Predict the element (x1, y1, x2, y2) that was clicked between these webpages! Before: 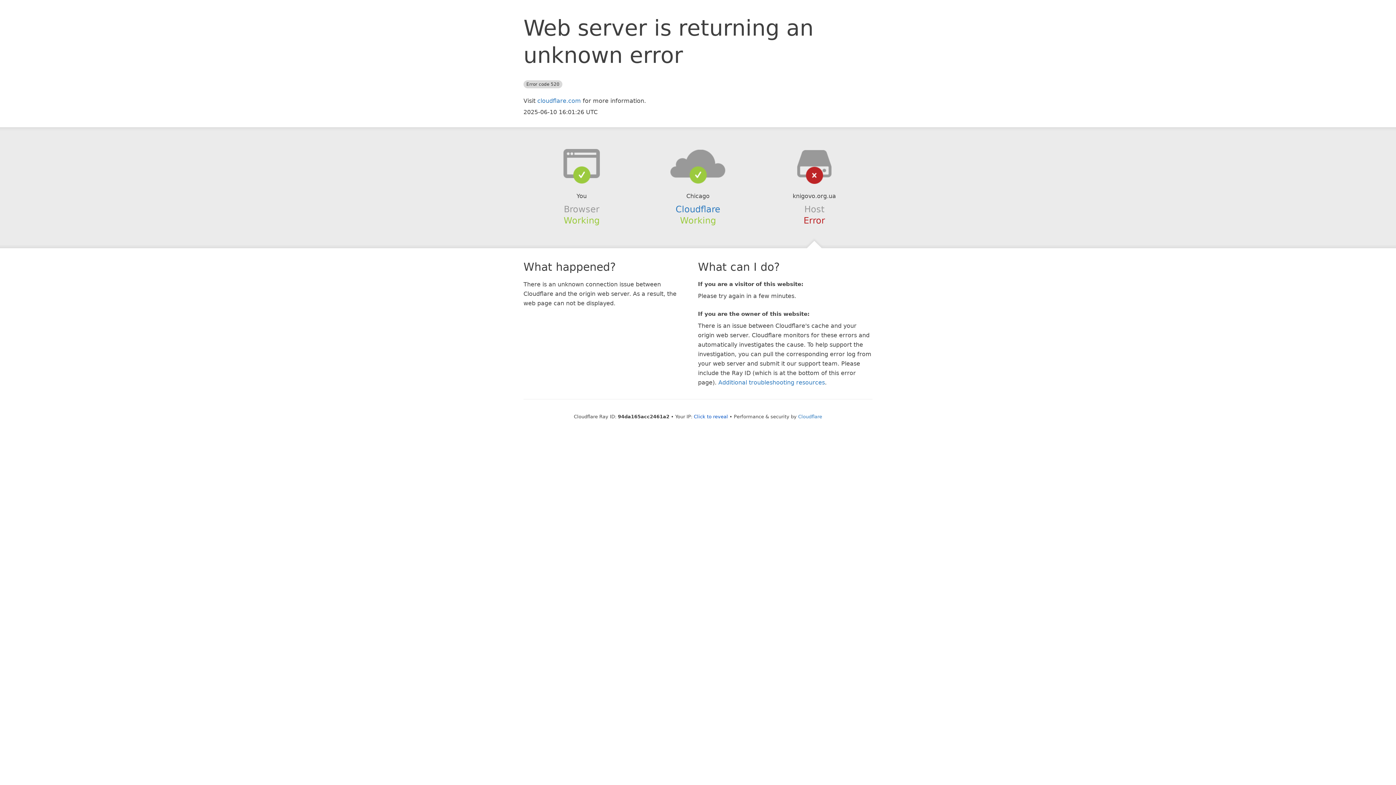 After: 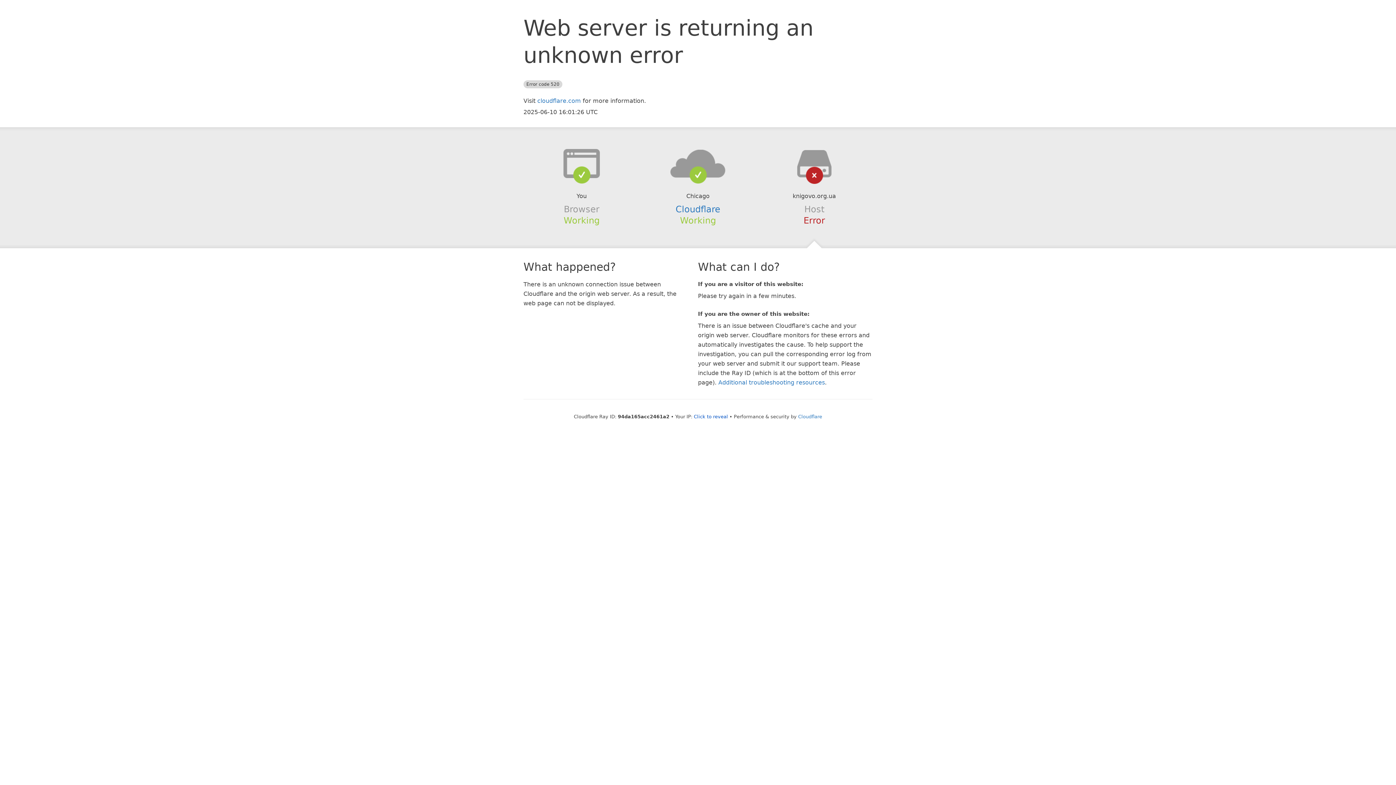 Action: bbox: (639, 148, 756, 178)